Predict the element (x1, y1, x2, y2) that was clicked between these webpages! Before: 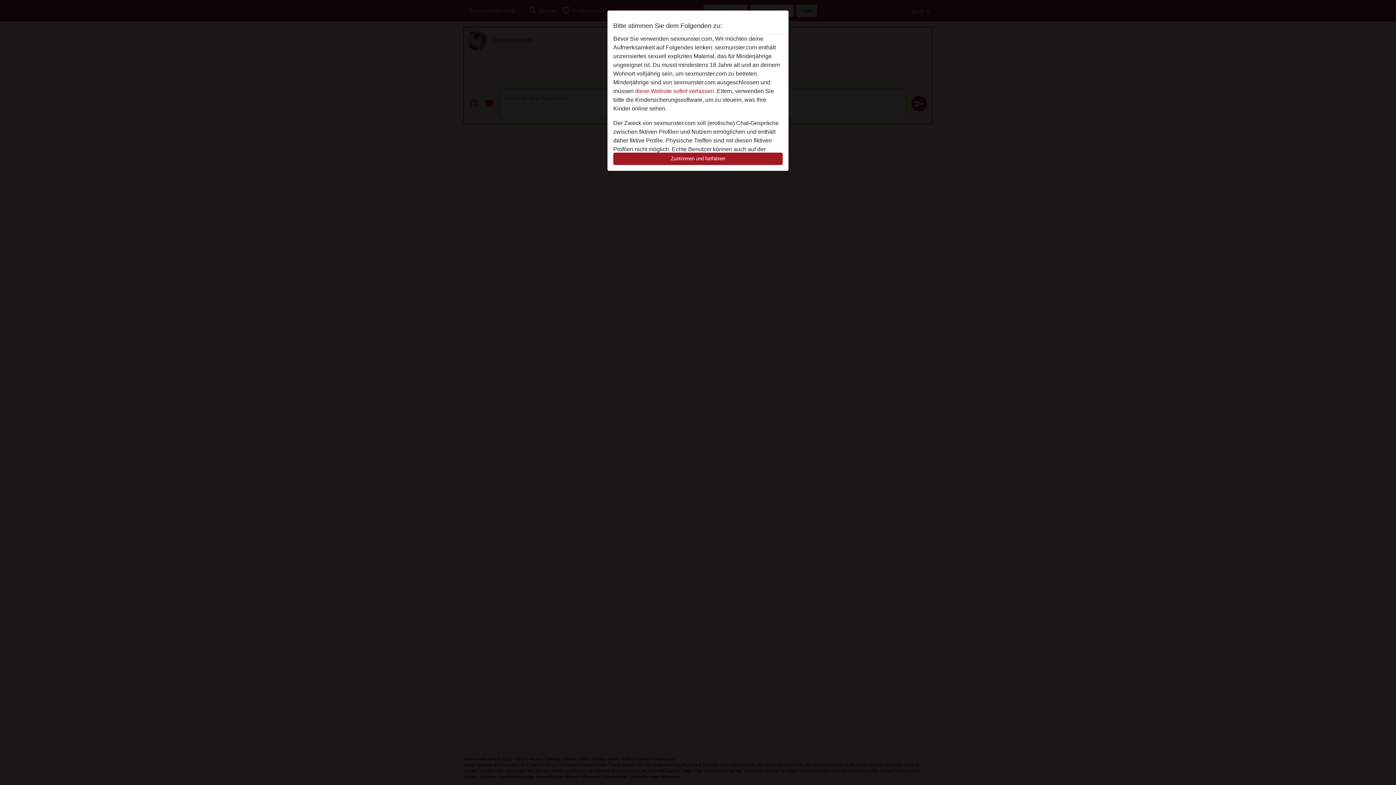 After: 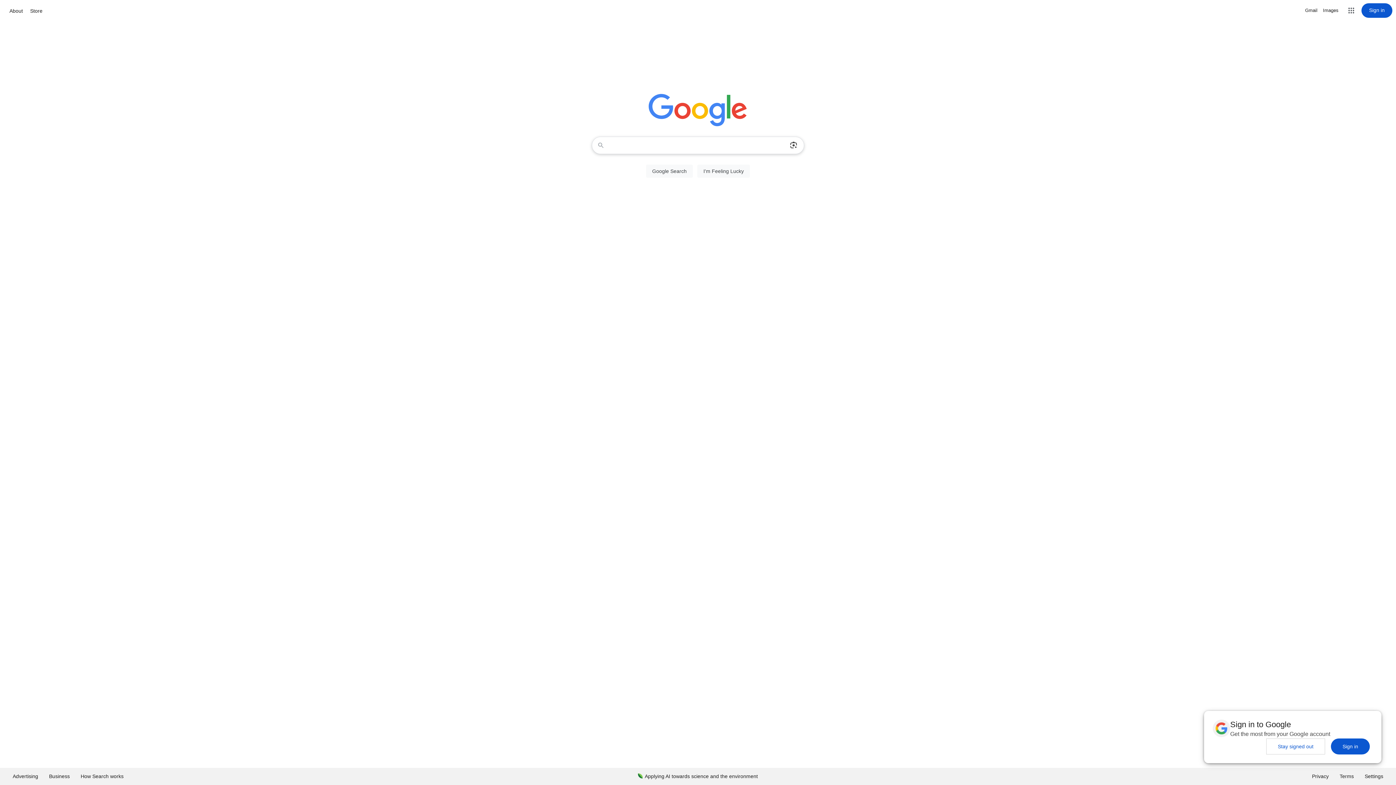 Action: bbox: (635, 88, 715, 94) label: diese Website sofert verlassen.